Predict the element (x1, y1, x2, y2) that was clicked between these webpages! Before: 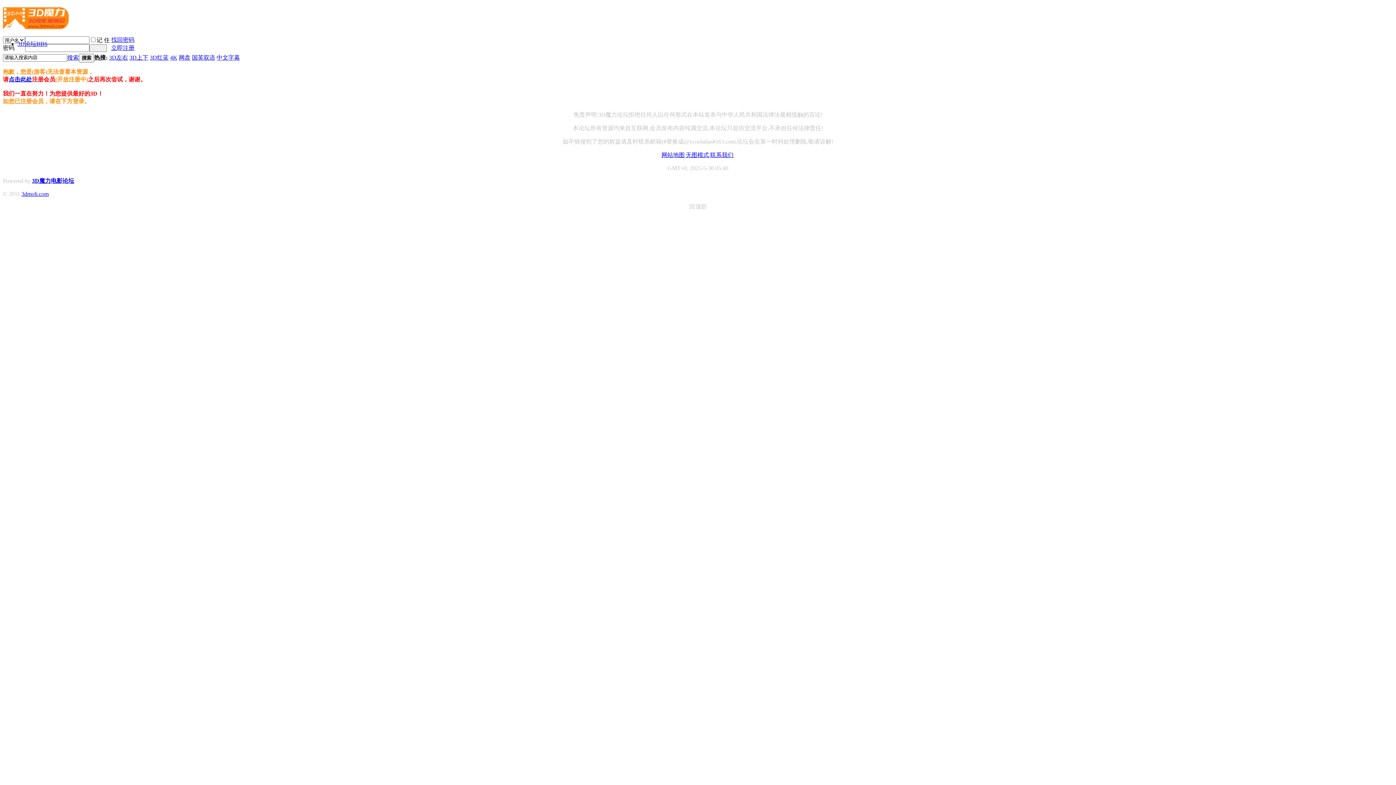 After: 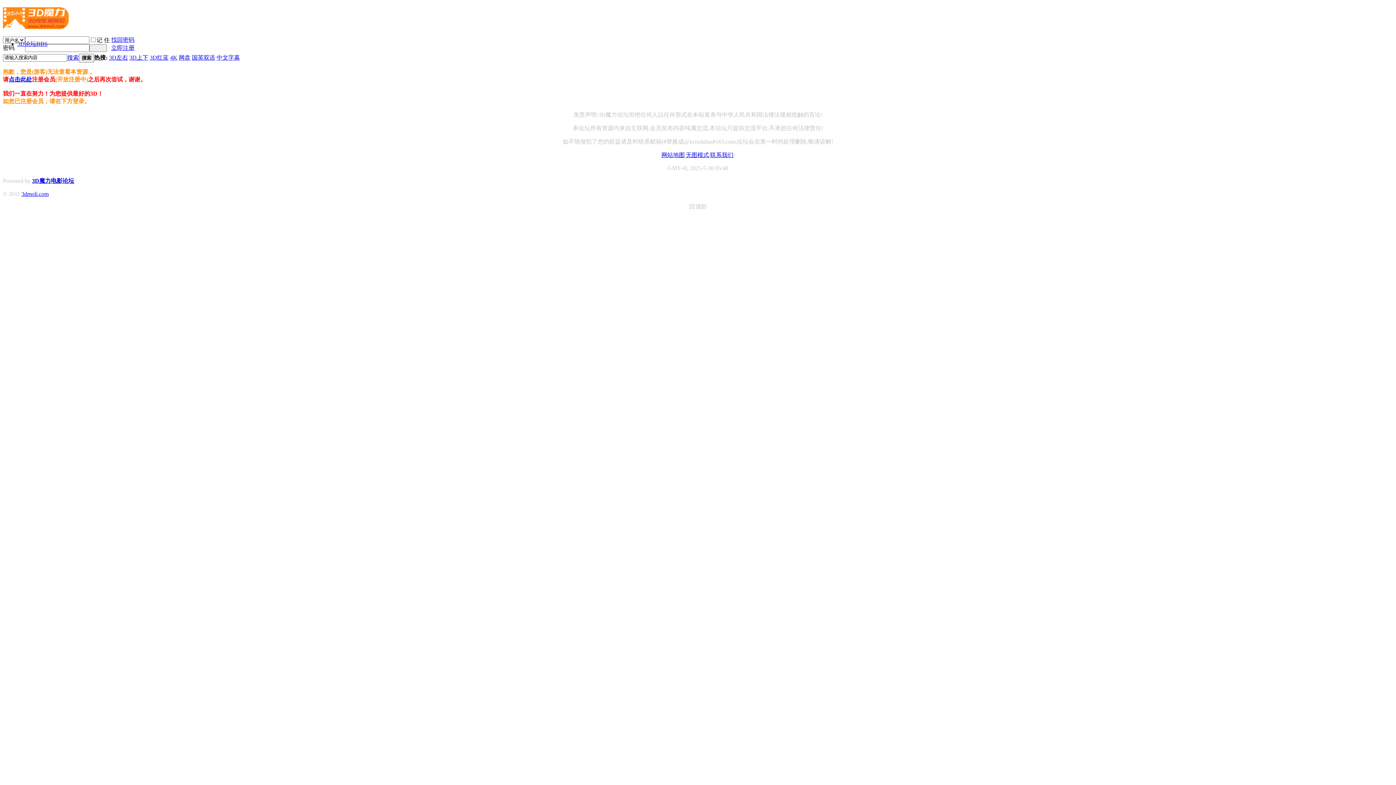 Action: bbox: (67, 54, 78, 60) label: 搜索